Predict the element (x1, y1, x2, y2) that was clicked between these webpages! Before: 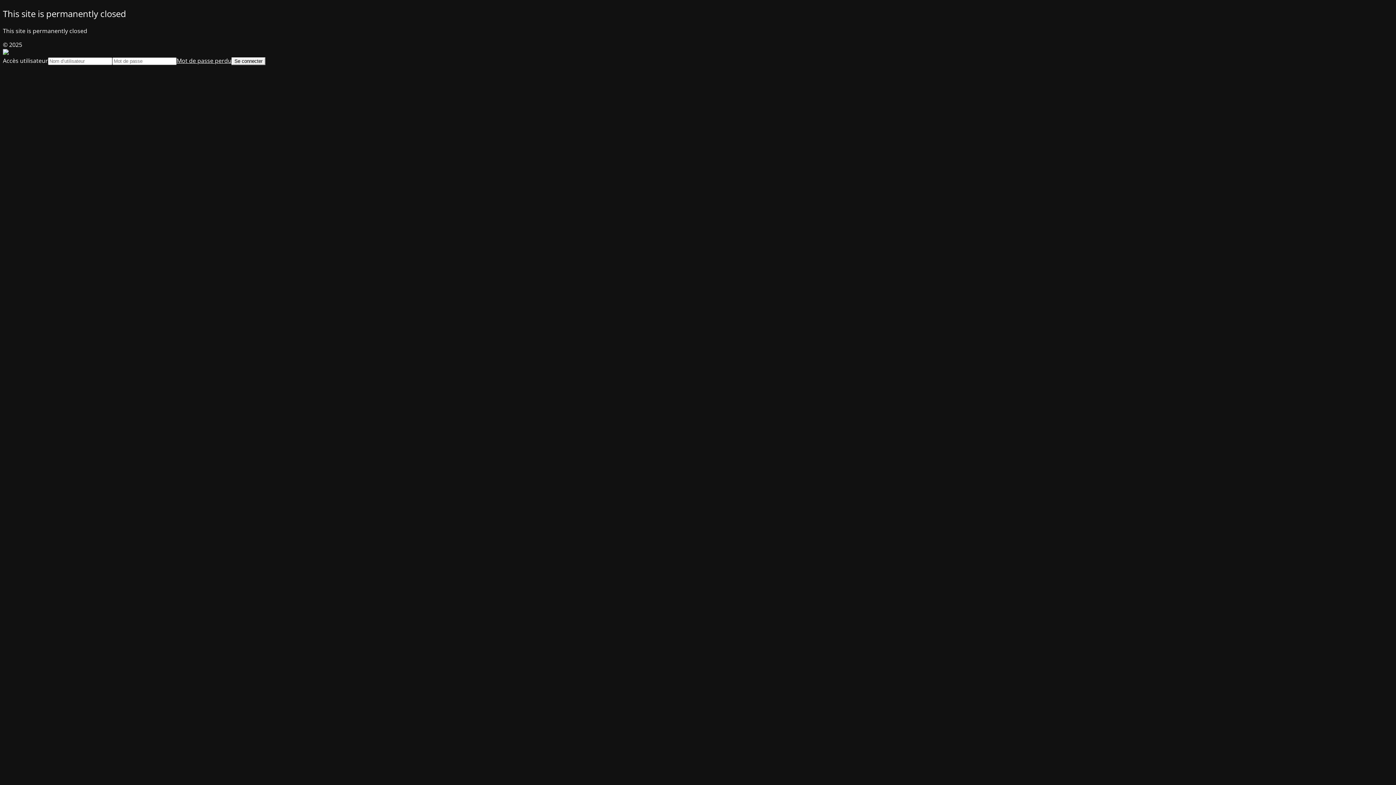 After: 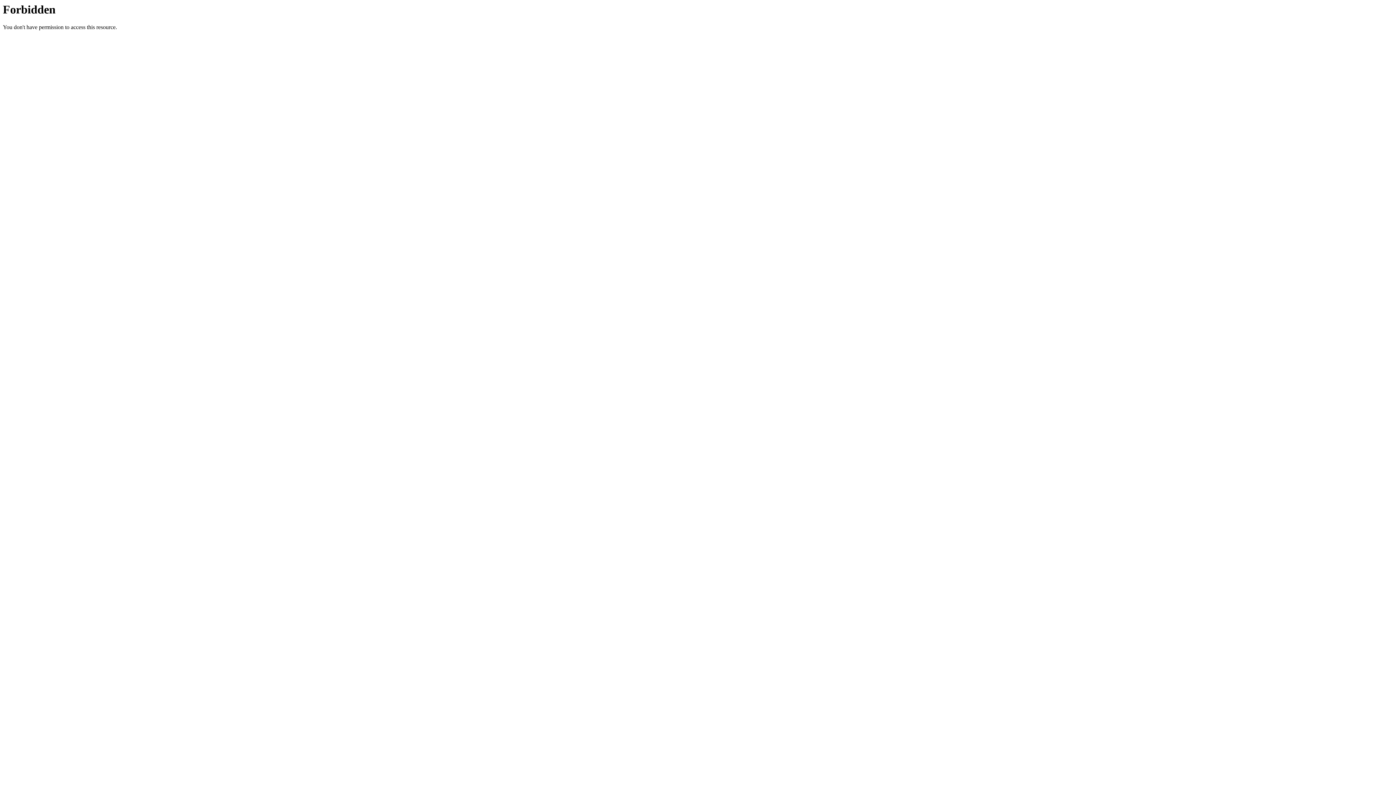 Action: bbox: (176, 56, 231, 64) label: Mot de passe perdu